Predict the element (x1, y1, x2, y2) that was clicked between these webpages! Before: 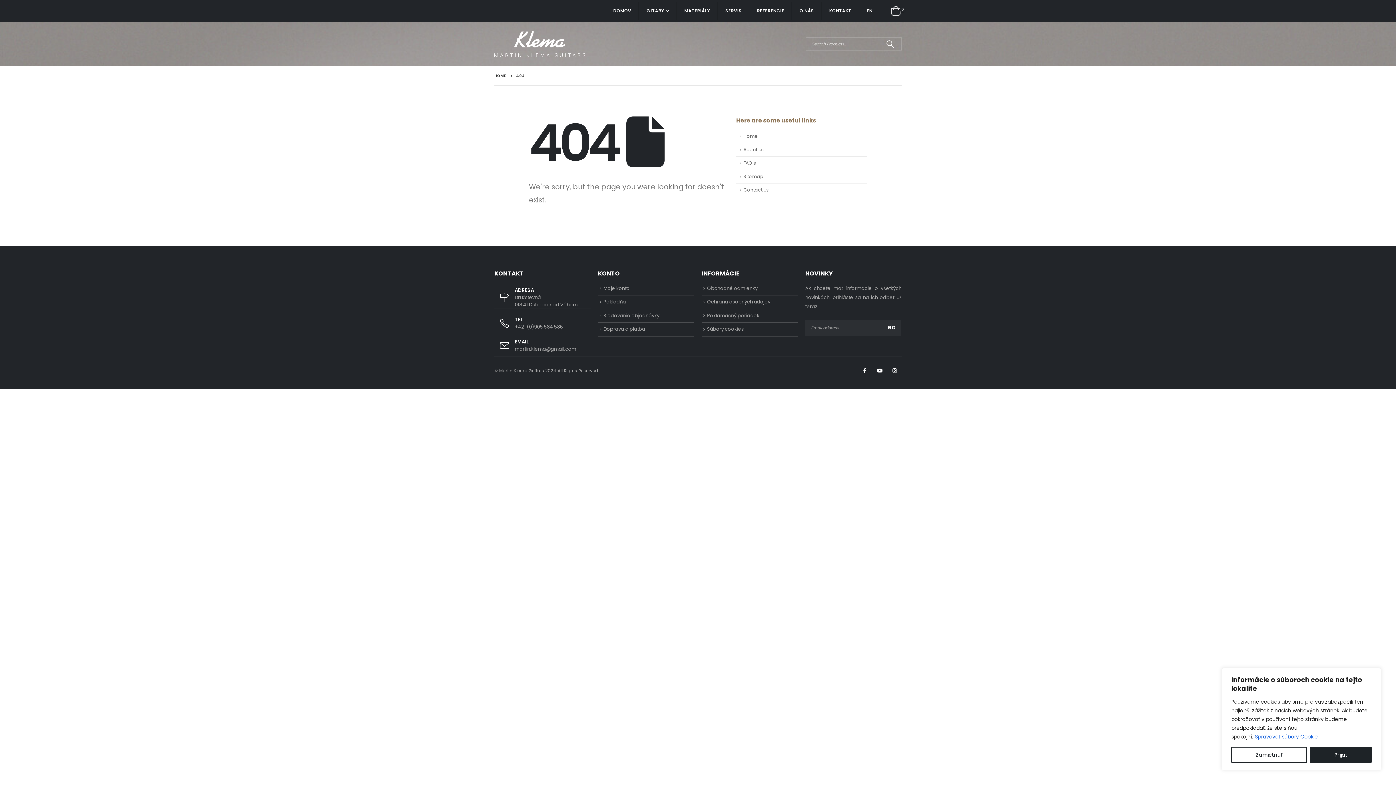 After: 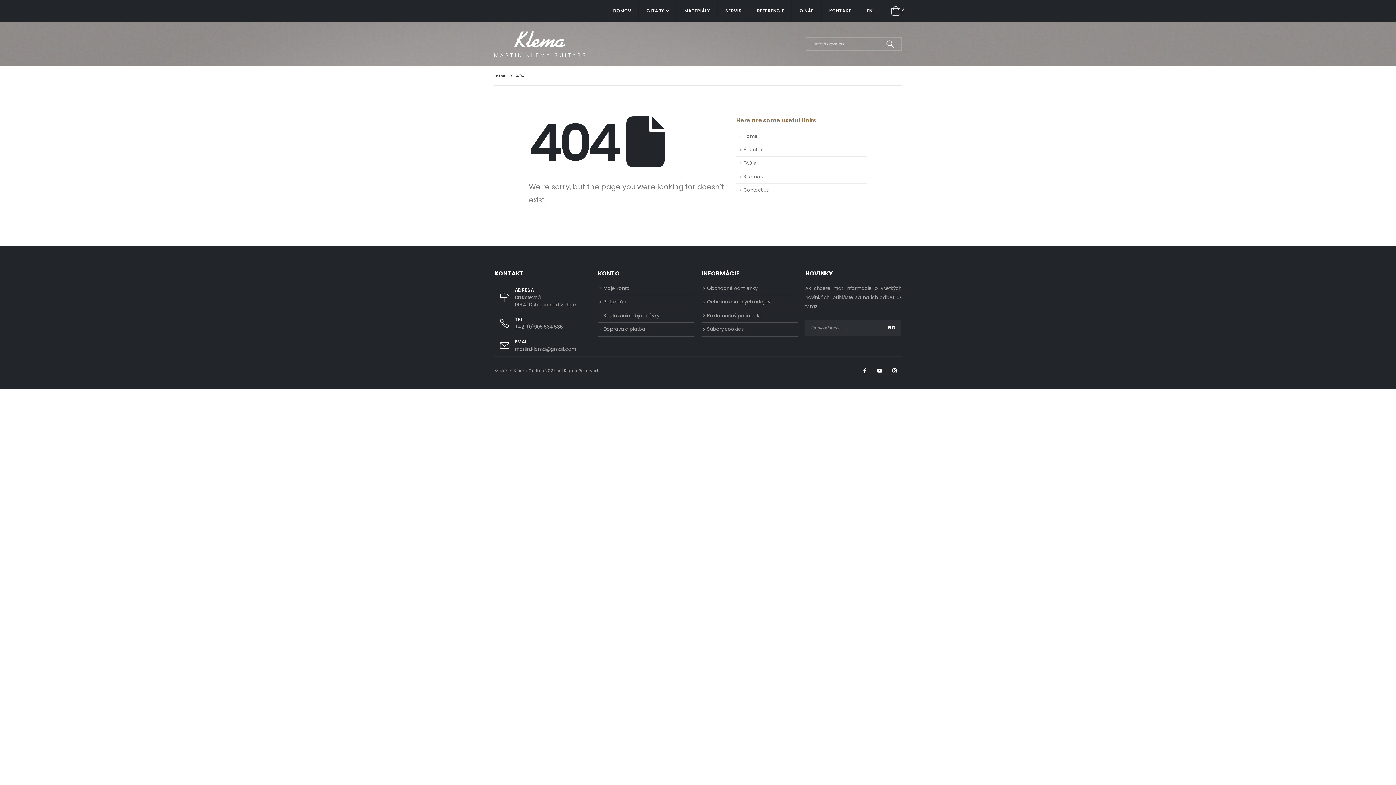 Action: bbox: (1231, 747, 1307, 763) label: Zamietnuť